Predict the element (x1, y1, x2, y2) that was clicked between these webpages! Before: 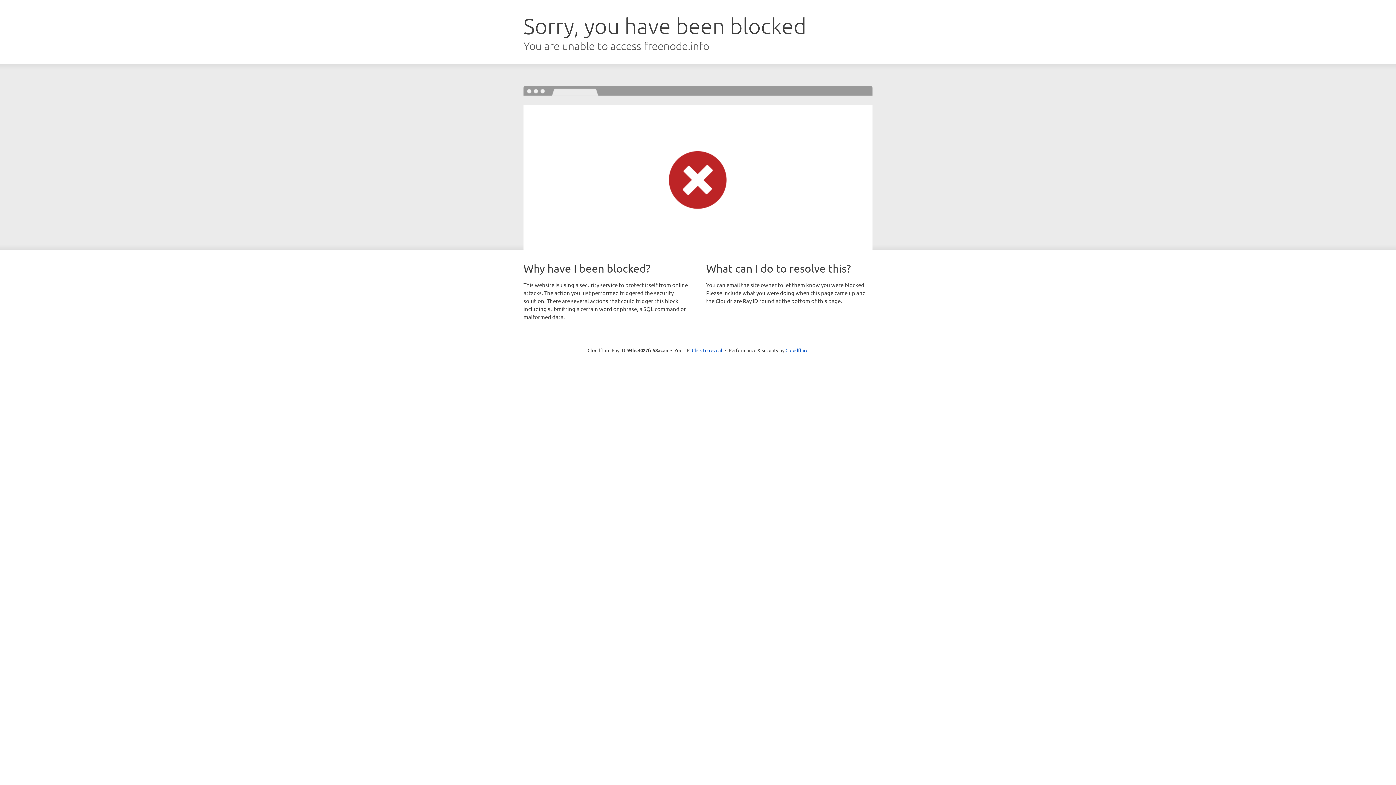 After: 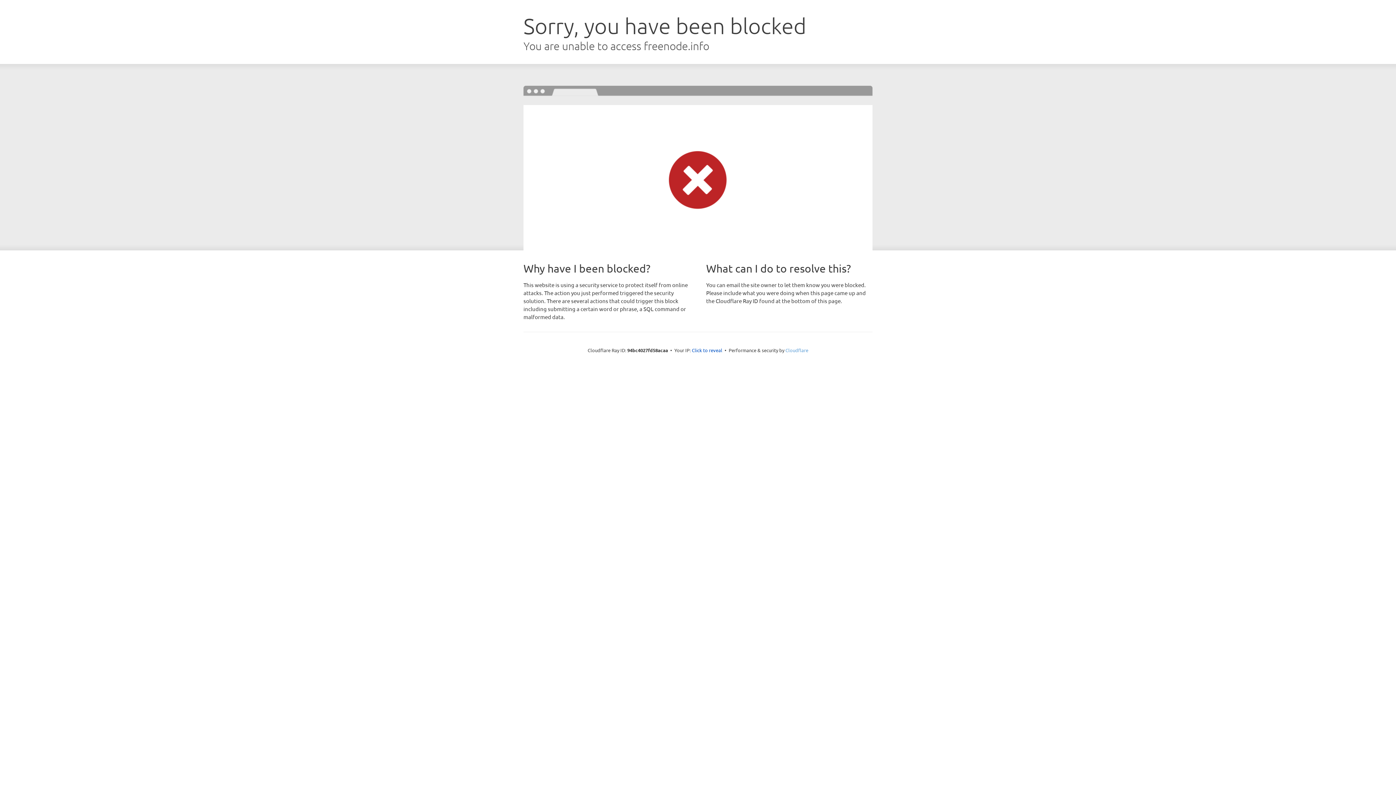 Action: bbox: (785, 347, 808, 353) label: Cloudflare